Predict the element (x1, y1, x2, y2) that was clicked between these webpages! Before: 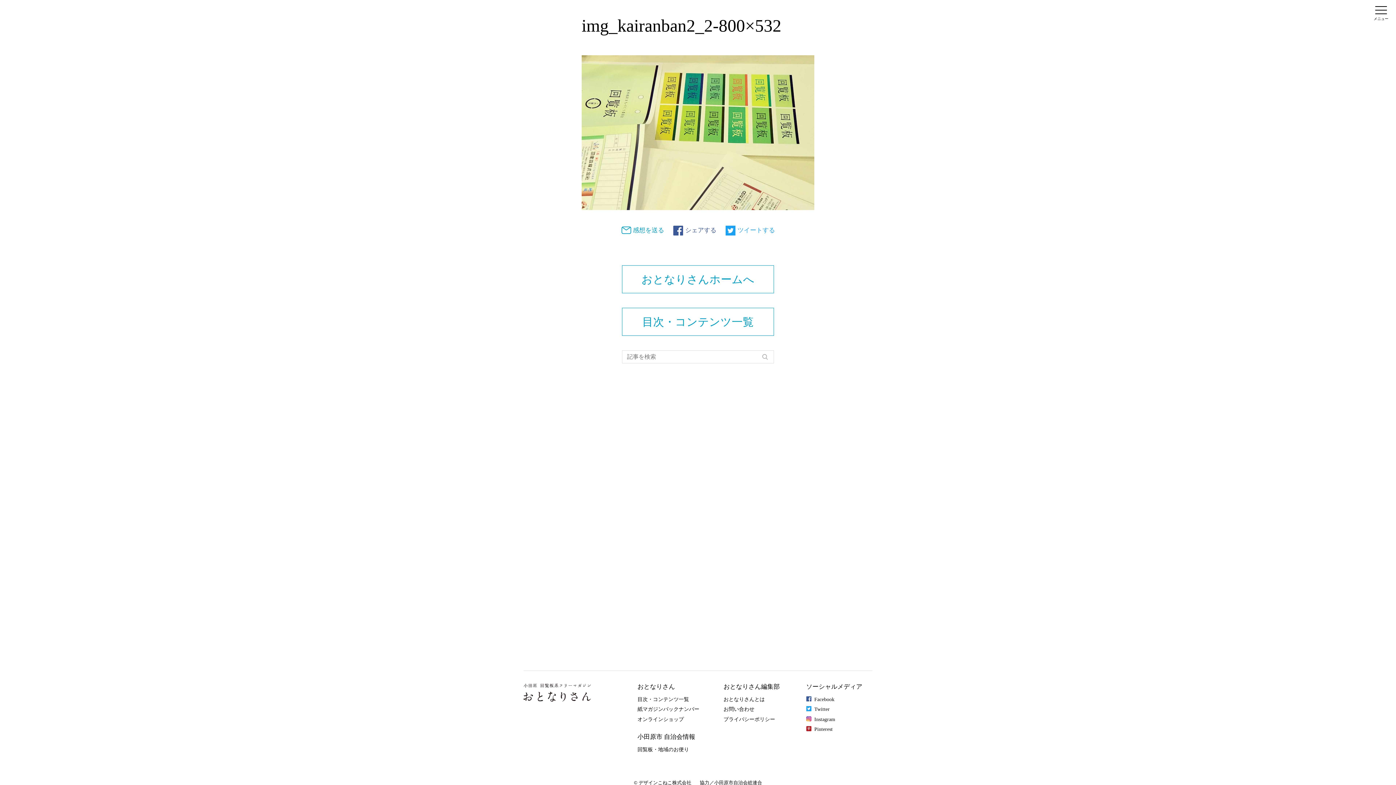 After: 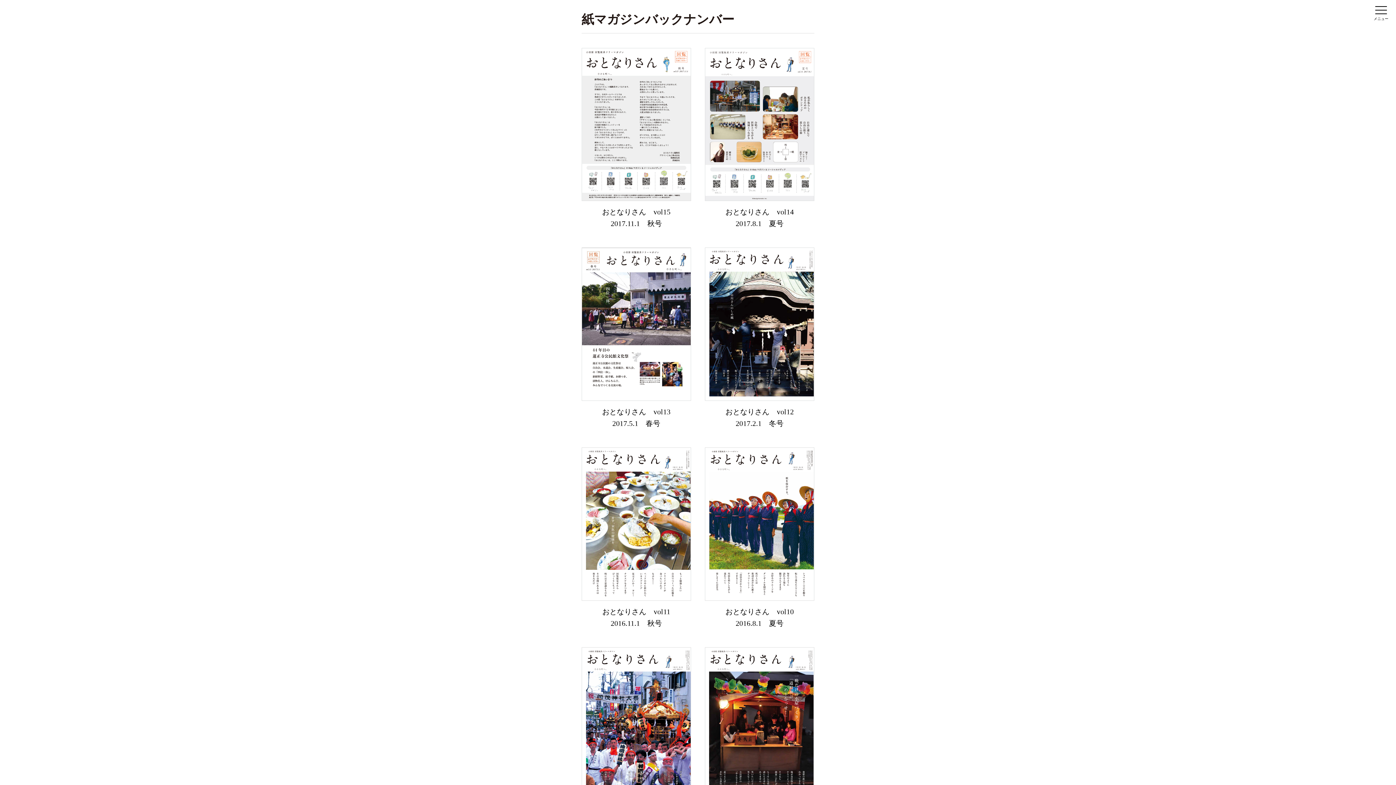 Action: label: 紙マガジンバックナンバー bbox: (637, 706, 699, 713)